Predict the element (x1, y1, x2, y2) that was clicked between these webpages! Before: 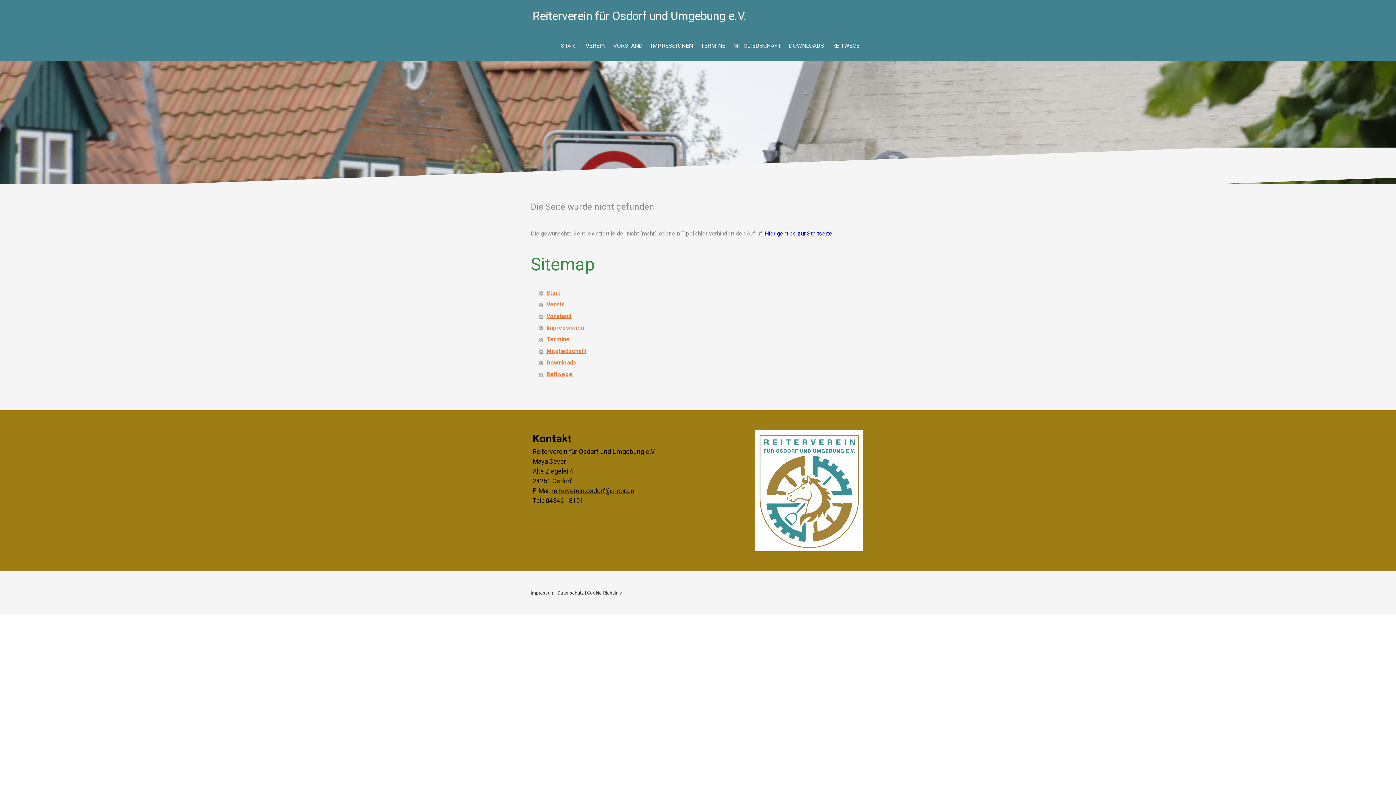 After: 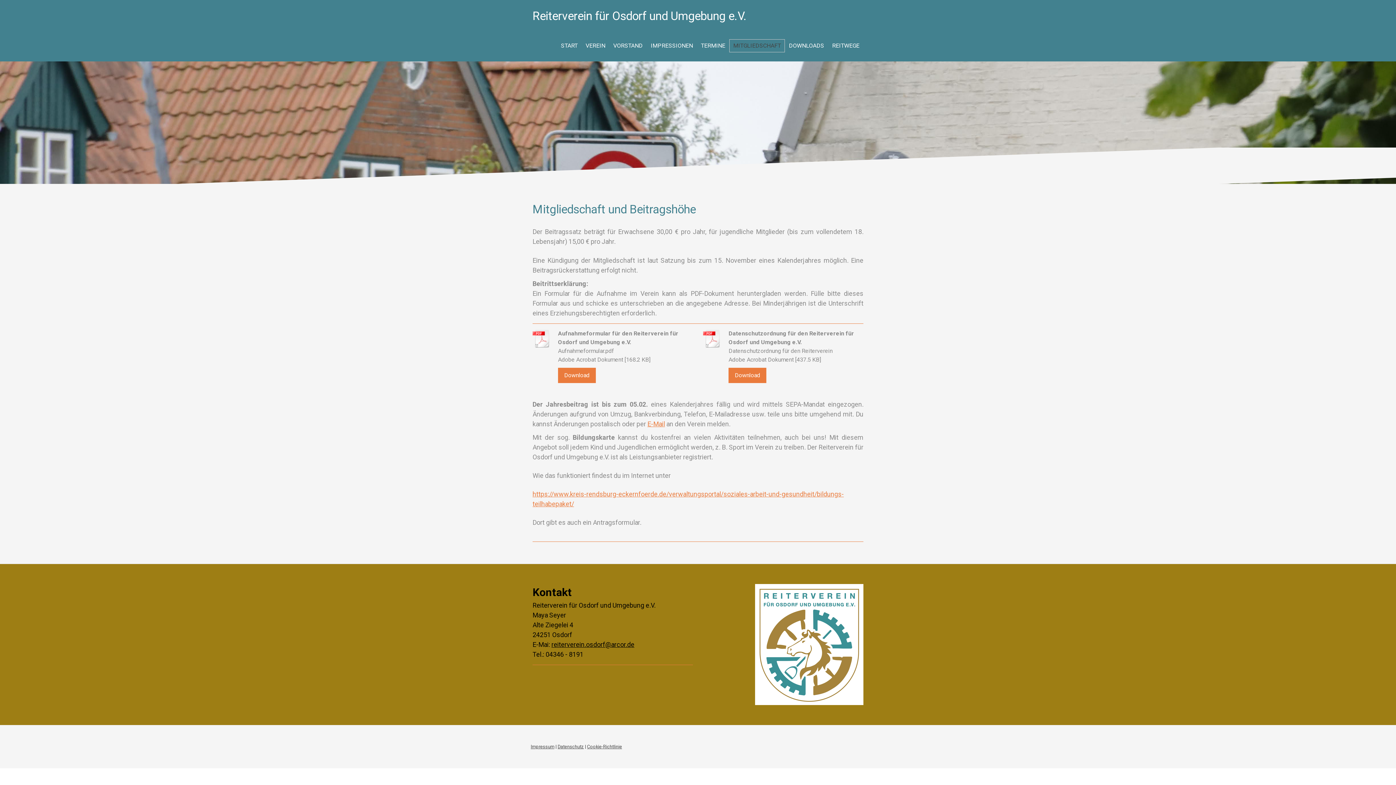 Action: bbox: (539, 345, 865, 356) label: Mitgliedschaft